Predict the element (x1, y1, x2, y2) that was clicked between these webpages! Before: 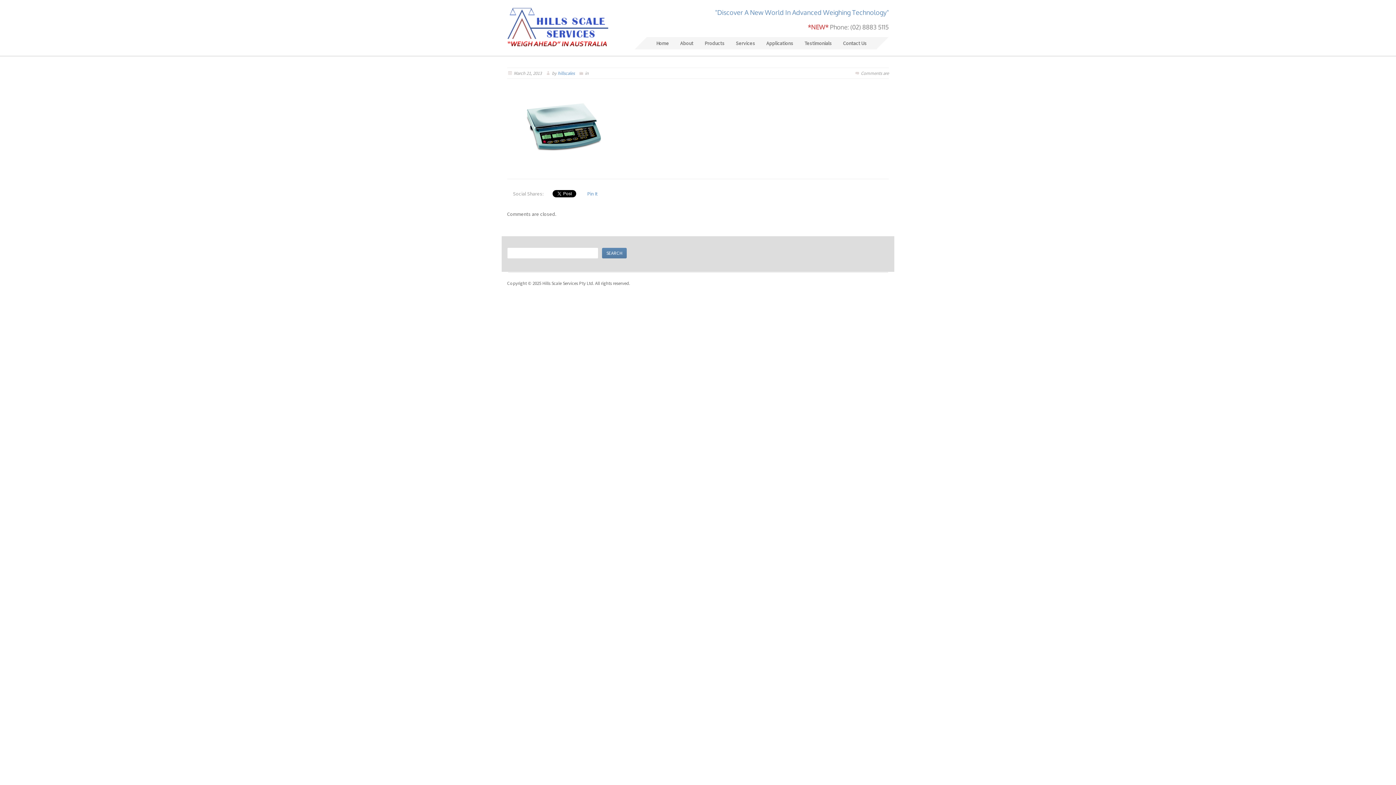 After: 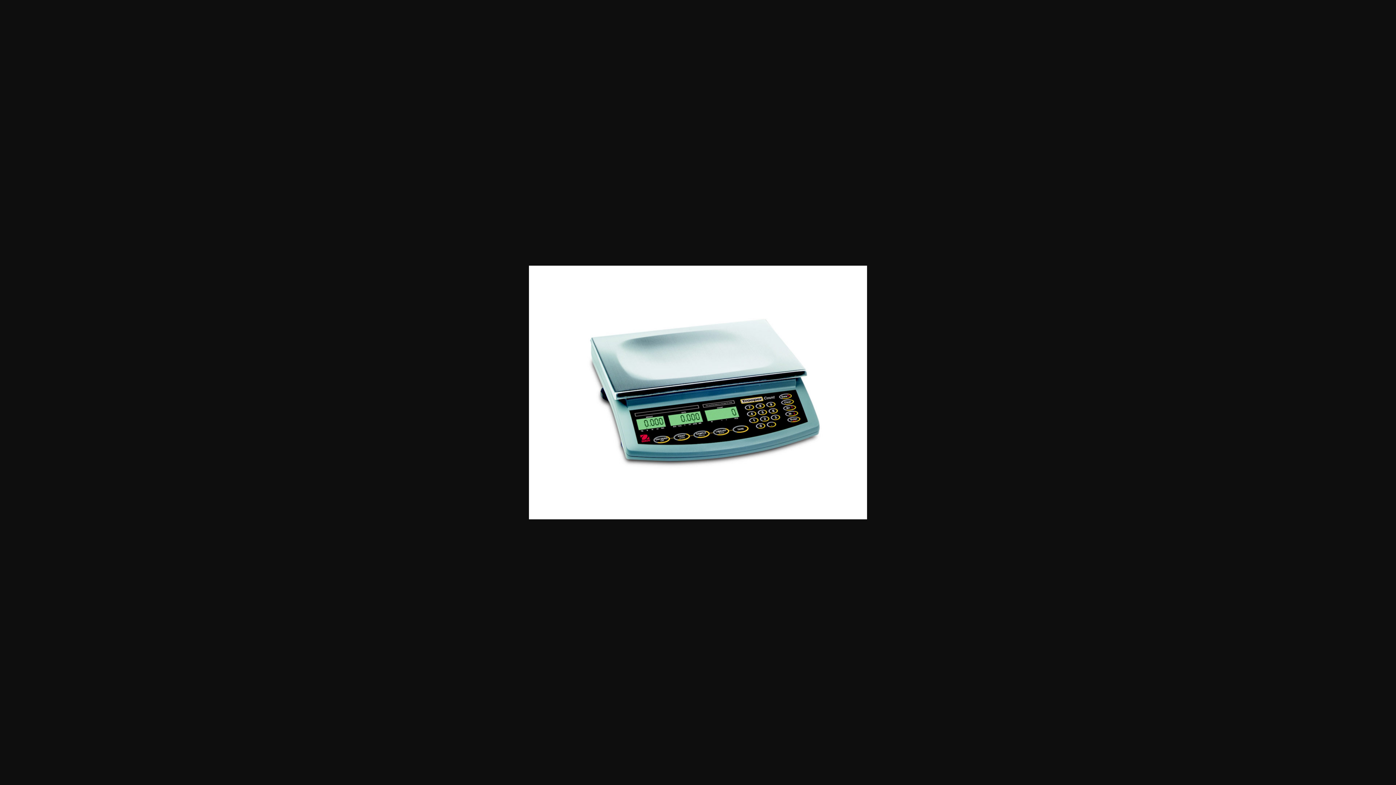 Action: bbox: (507, 123, 616, 129)